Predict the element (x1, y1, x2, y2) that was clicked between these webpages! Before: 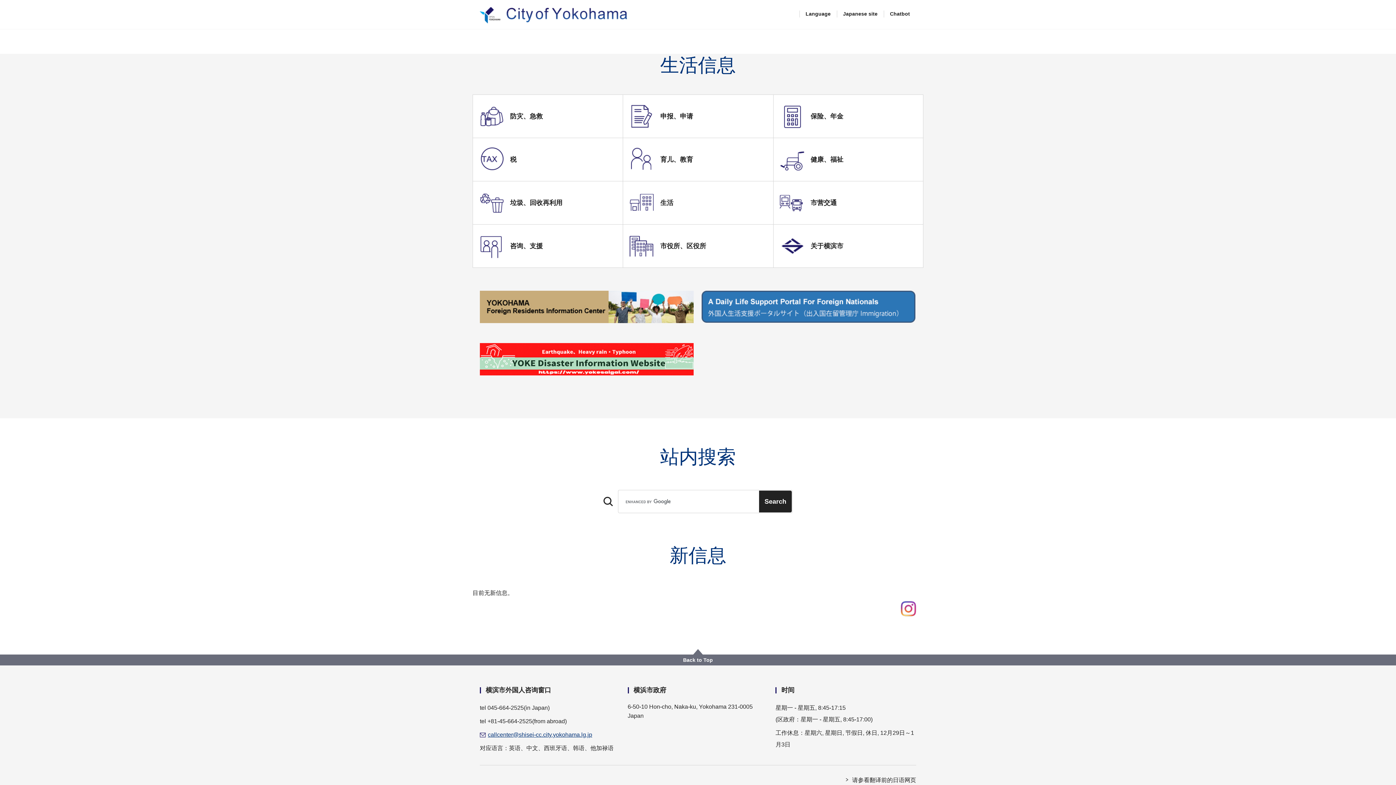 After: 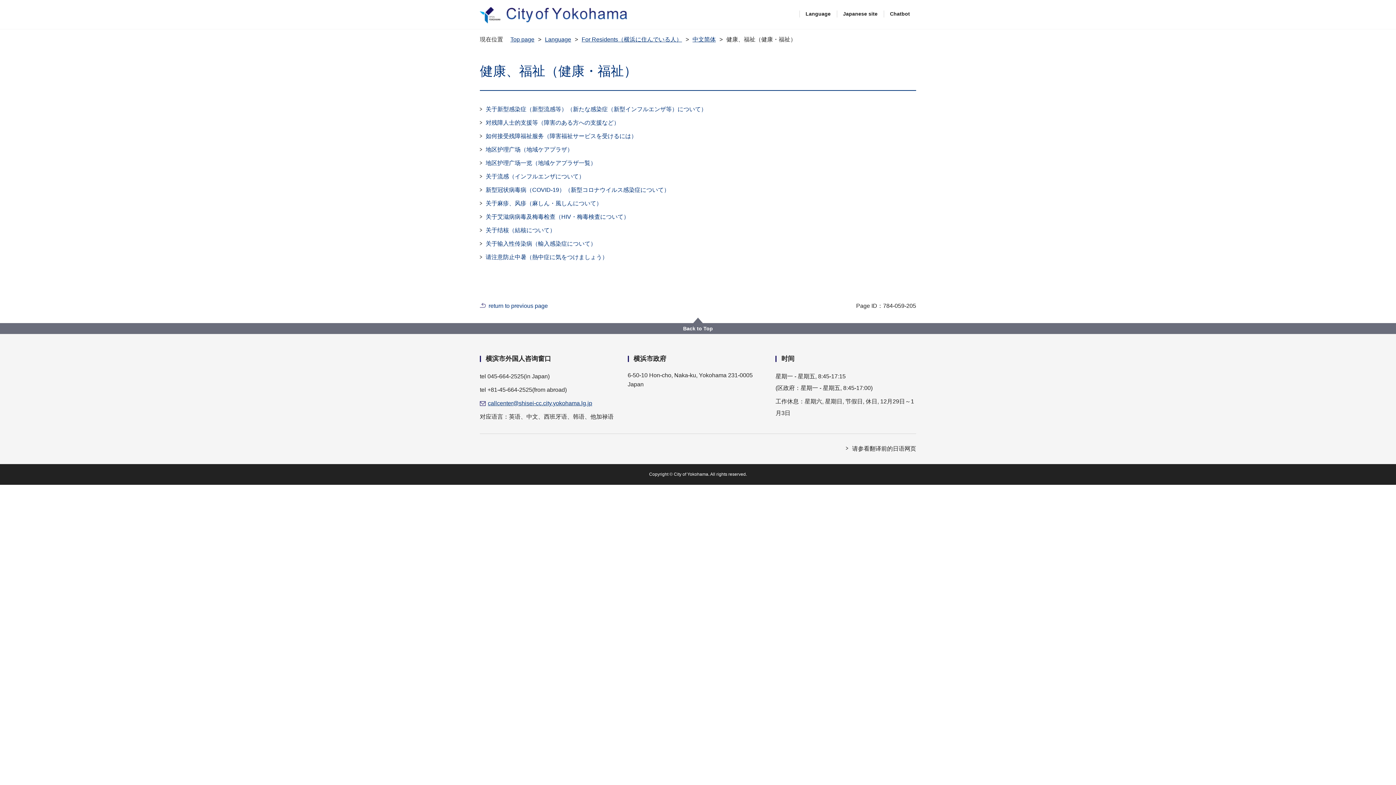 Action: bbox: (773, 138, 923, 181) label: 健康、福祉